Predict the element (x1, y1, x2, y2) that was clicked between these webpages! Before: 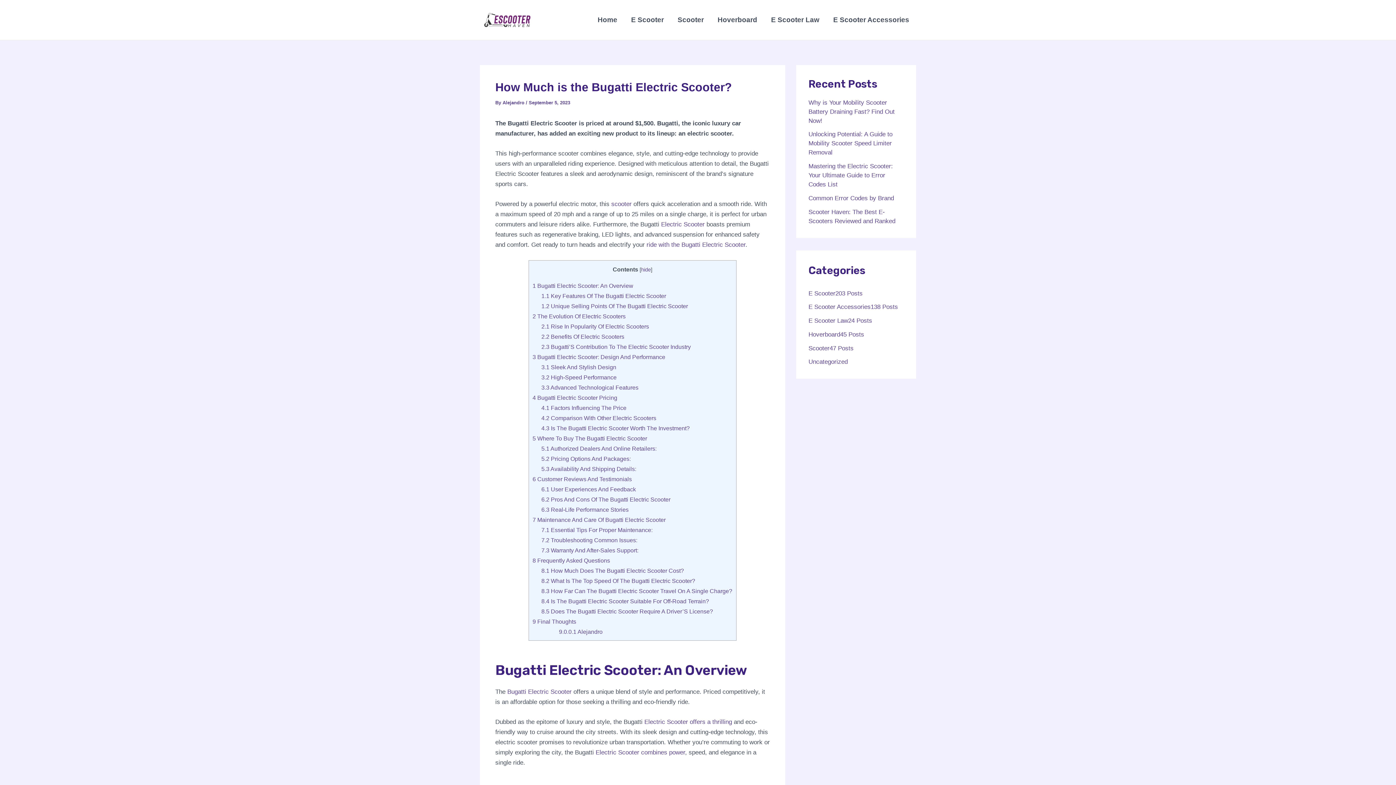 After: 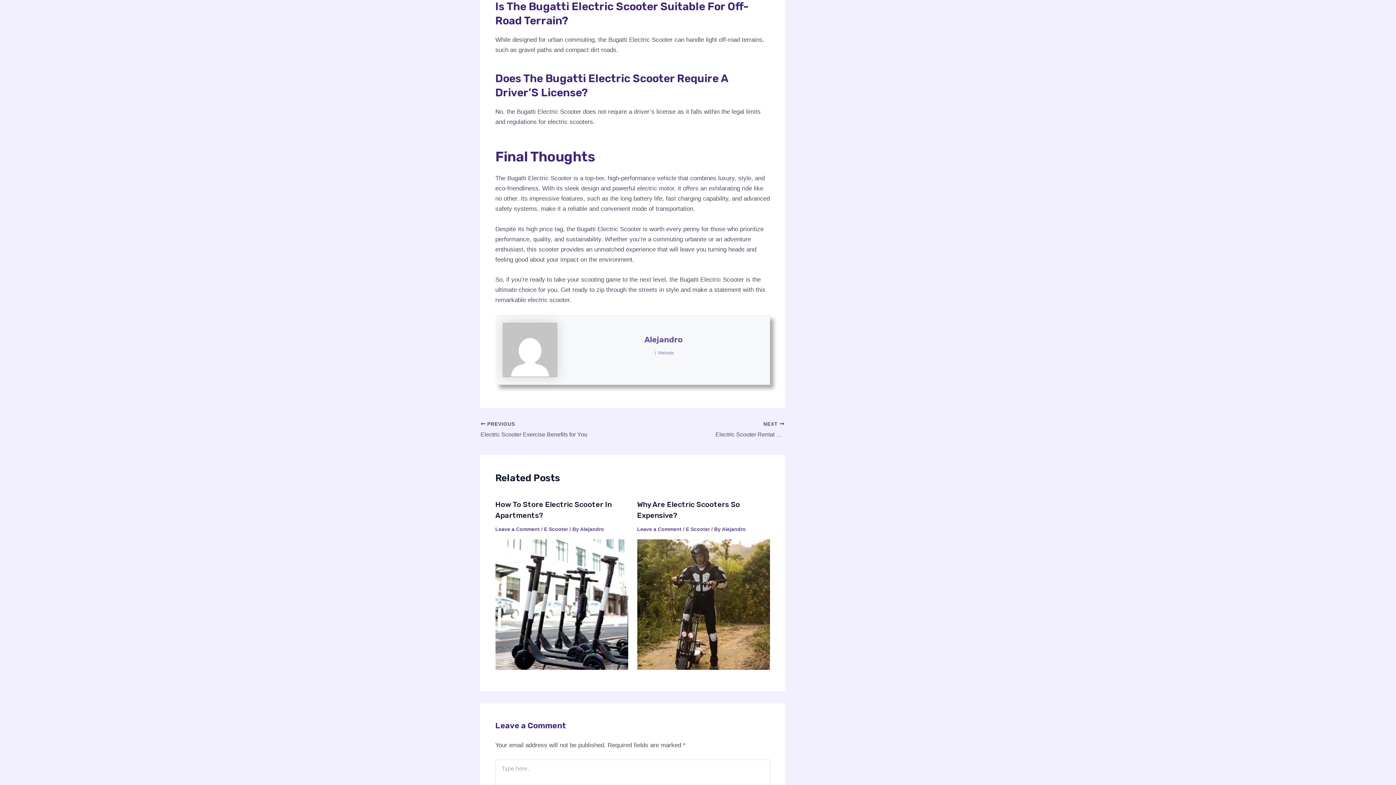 Action: label: 8.4 Is The Bugatti Electric Scooter Suitable For Off-Road Terrain? bbox: (541, 598, 709, 604)